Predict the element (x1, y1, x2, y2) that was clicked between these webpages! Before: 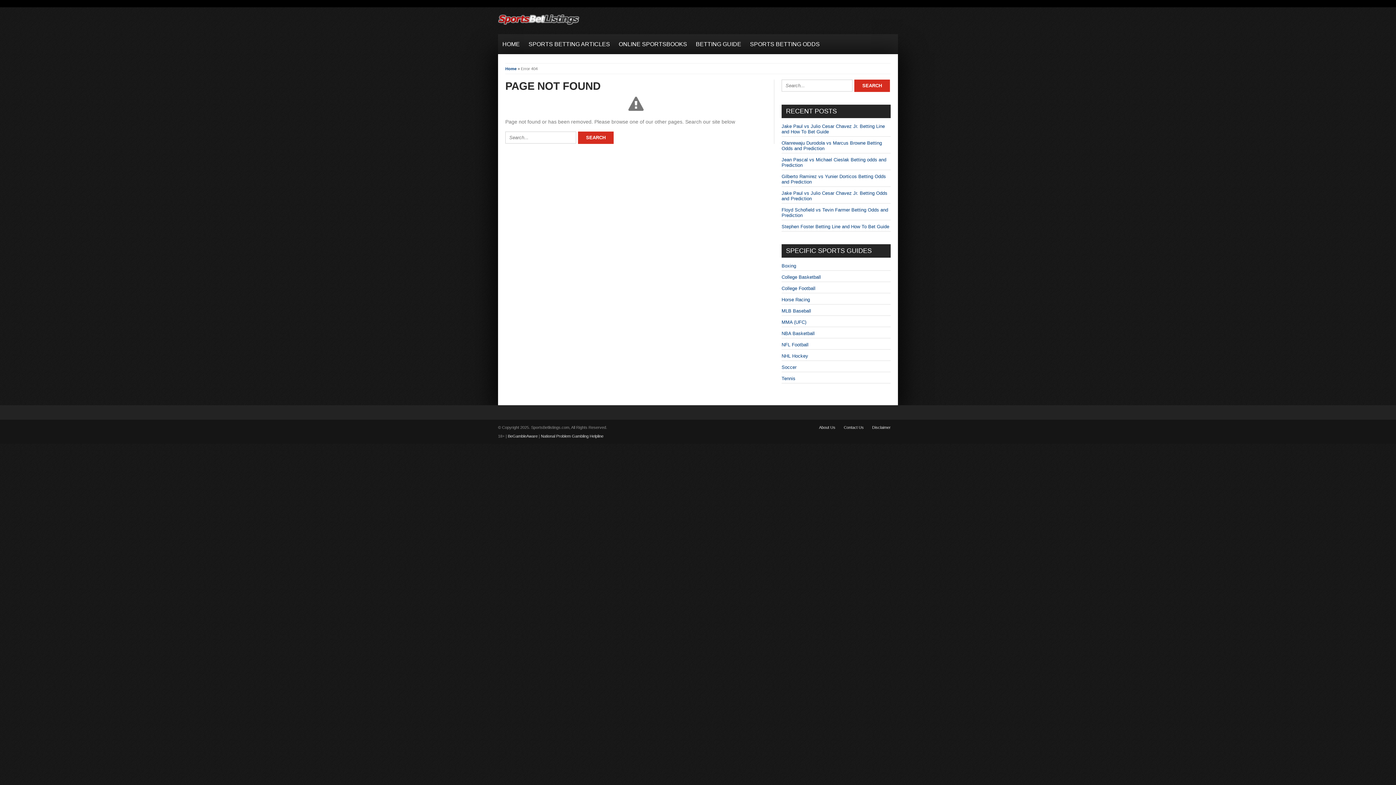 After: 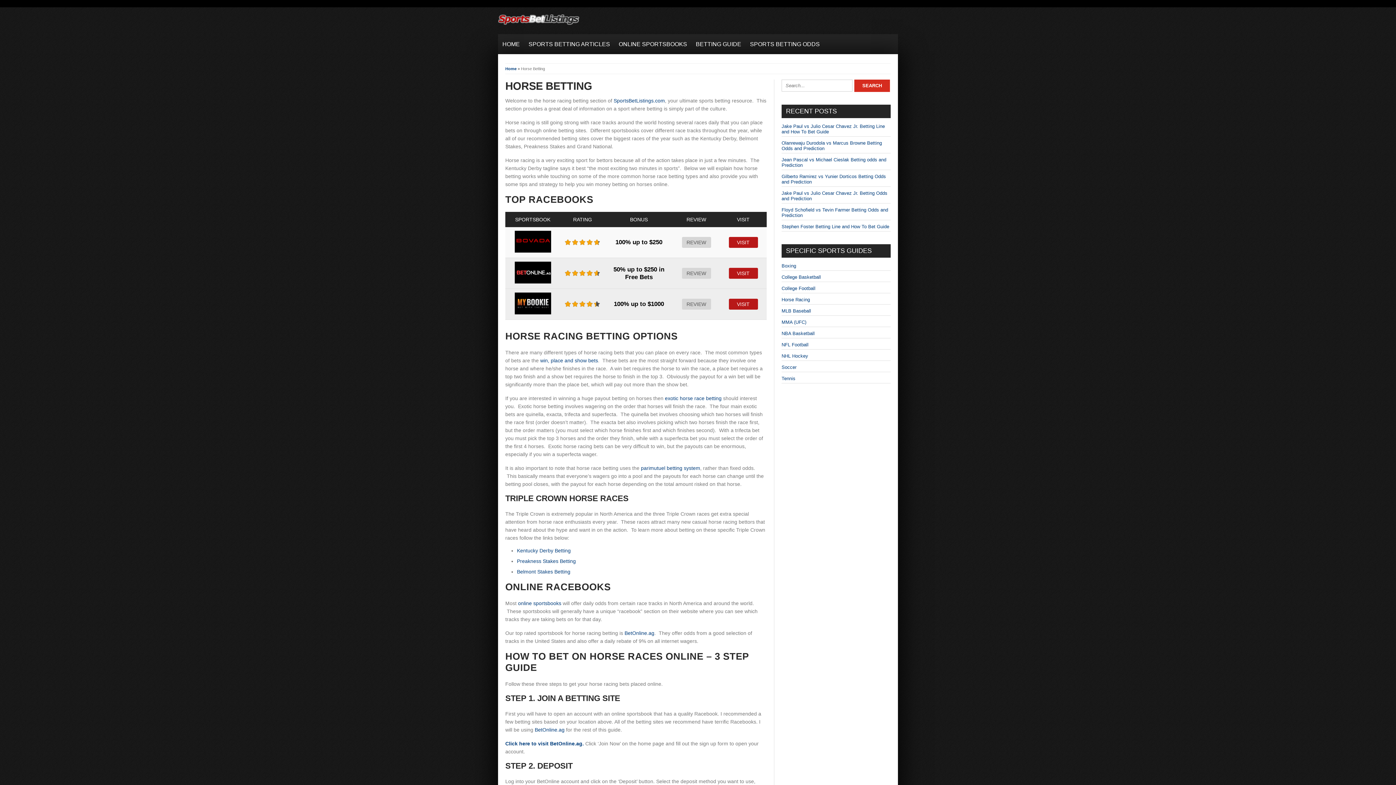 Action: bbox: (781, 297, 810, 302) label: Horse Racing